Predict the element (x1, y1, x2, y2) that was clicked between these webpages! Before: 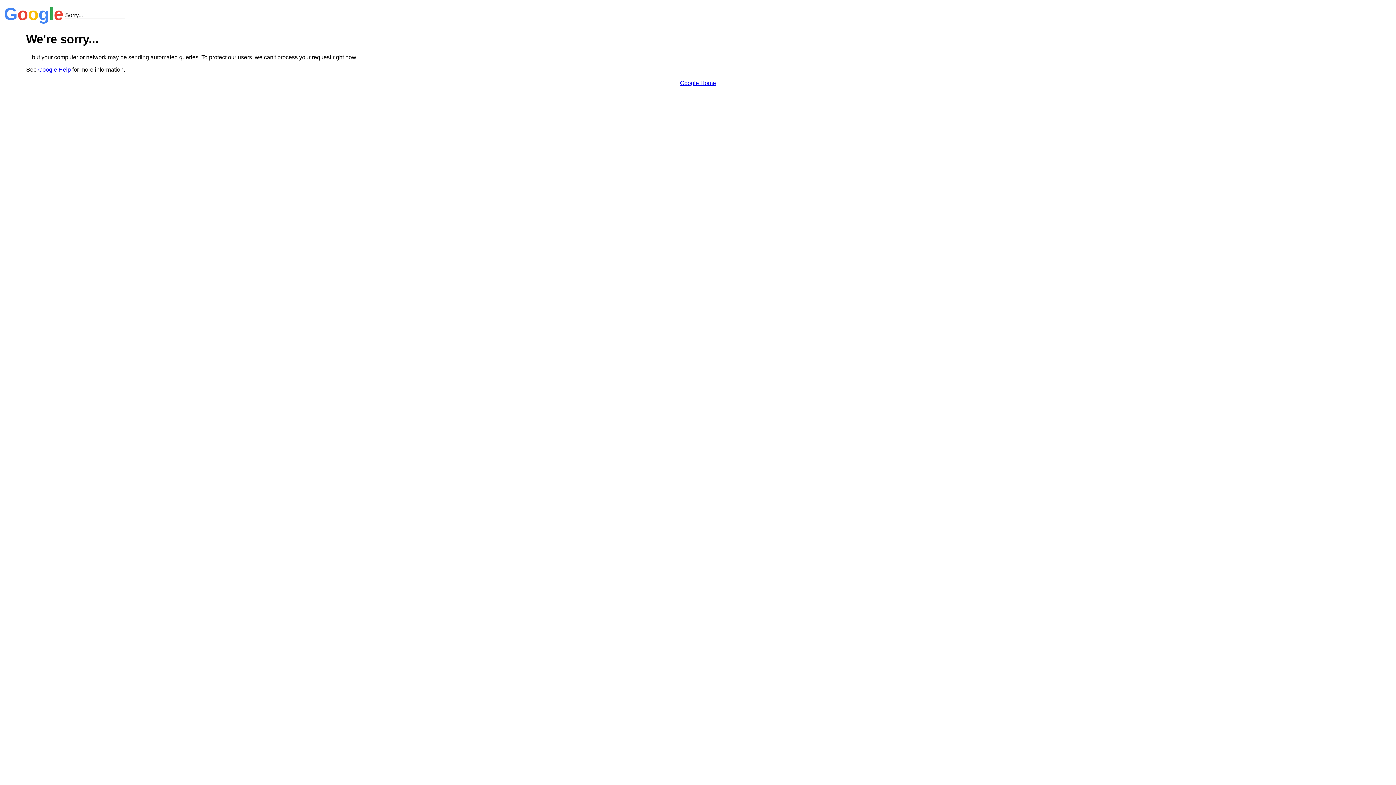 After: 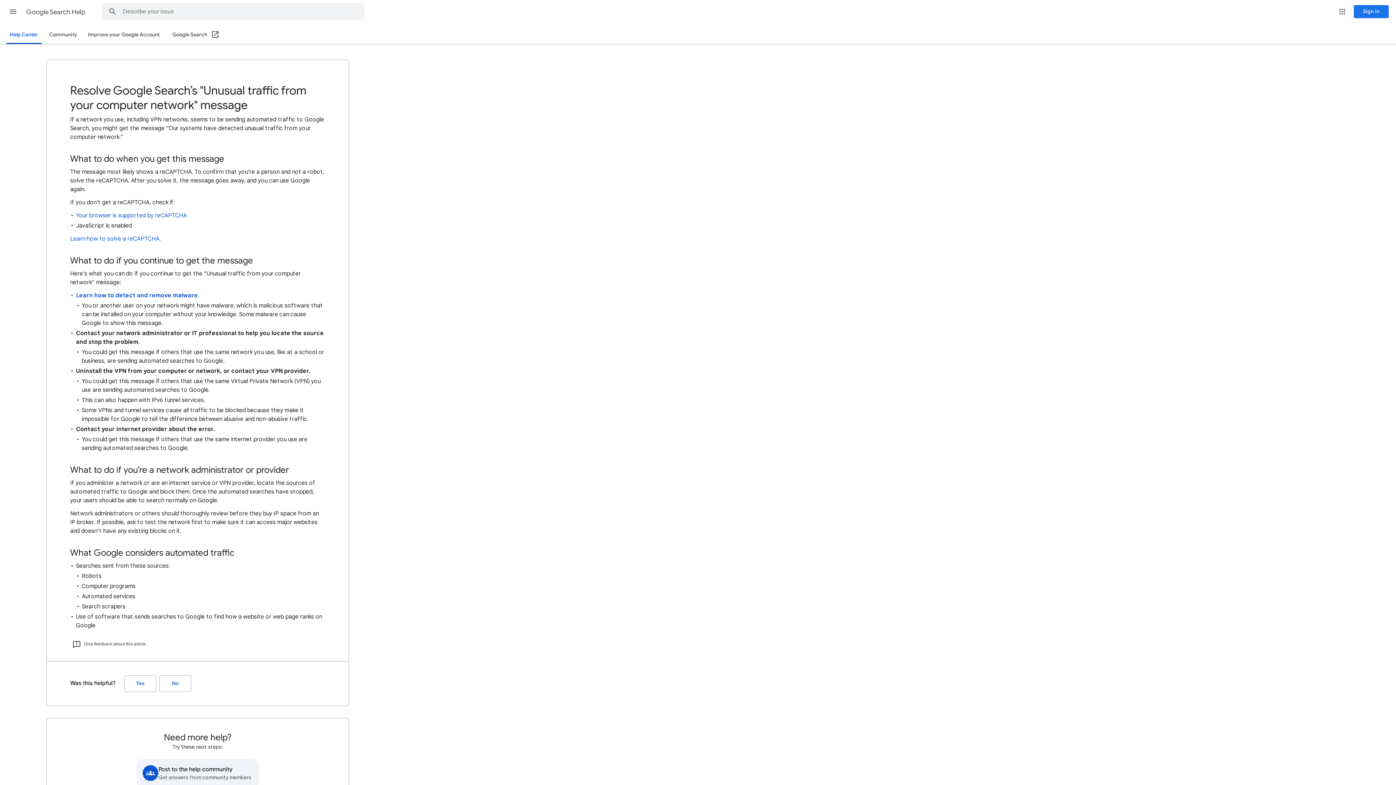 Action: bbox: (38, 66, 70, 72) label: Google Help